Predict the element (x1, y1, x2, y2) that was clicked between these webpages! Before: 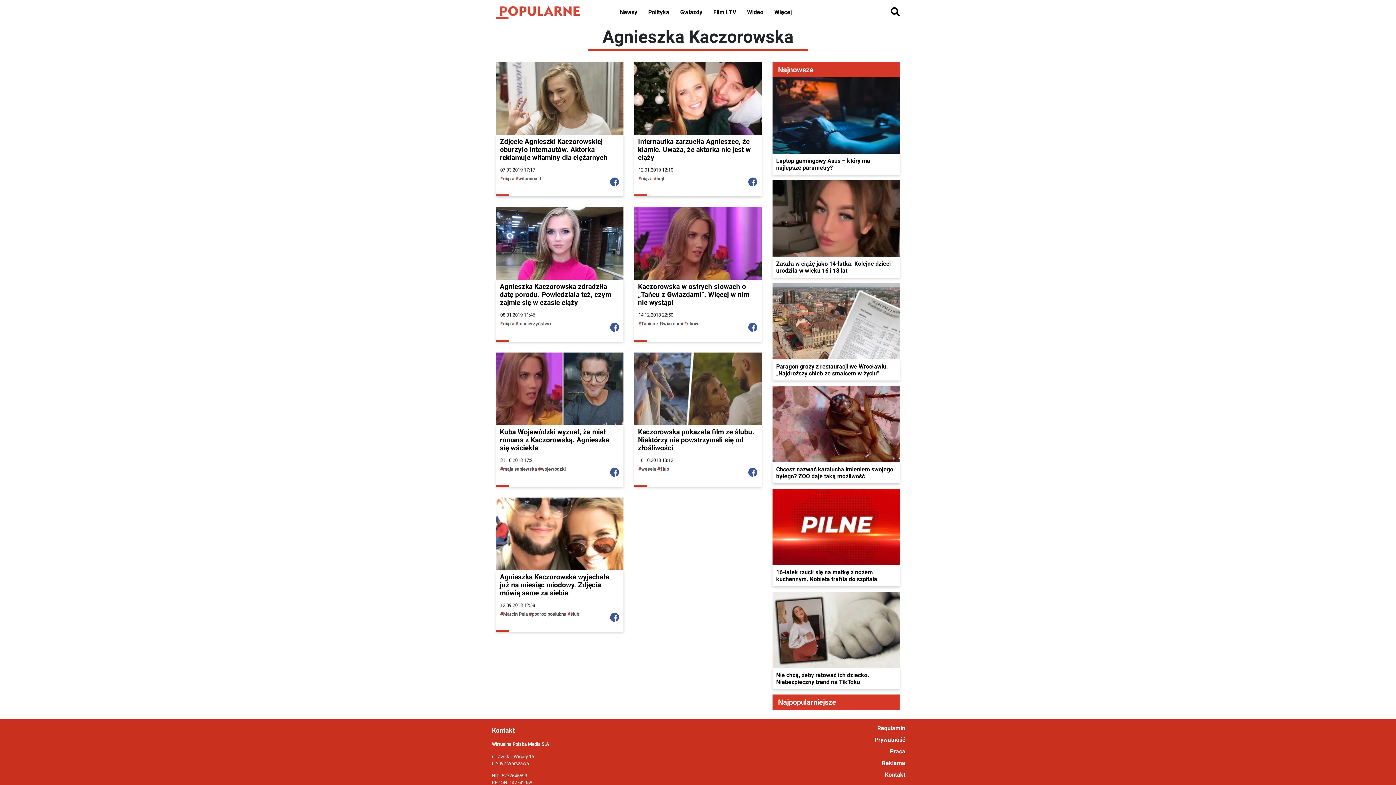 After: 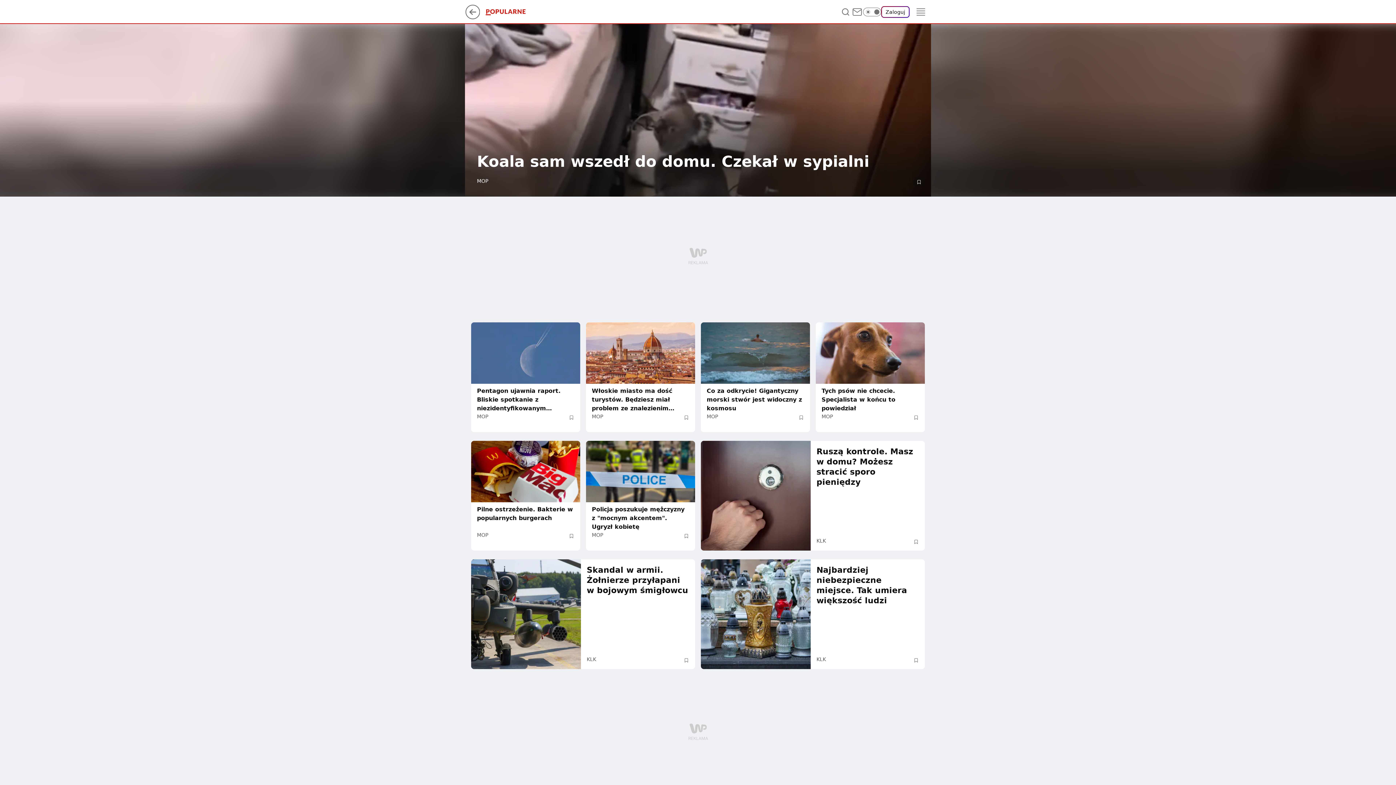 Action: bbox: (496, 7, 580, 14)